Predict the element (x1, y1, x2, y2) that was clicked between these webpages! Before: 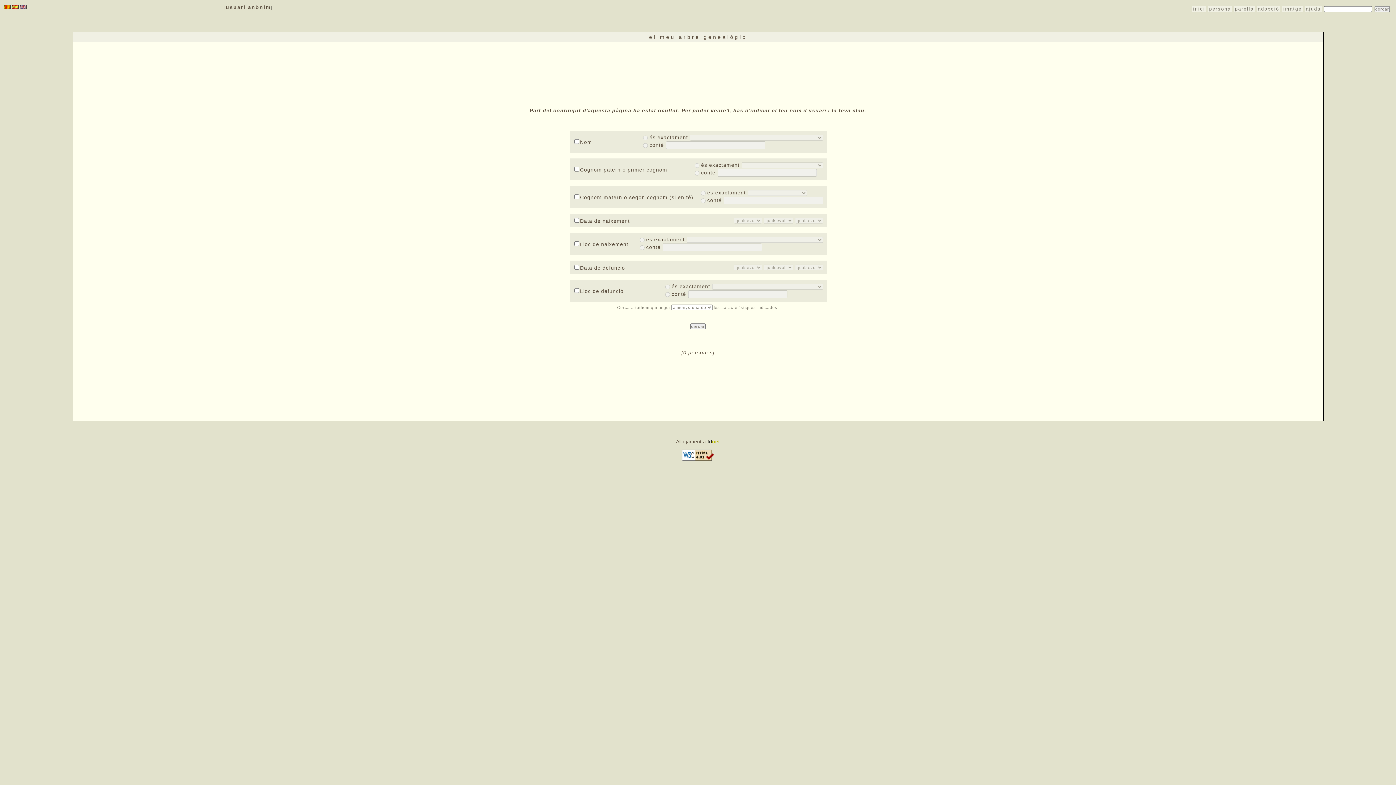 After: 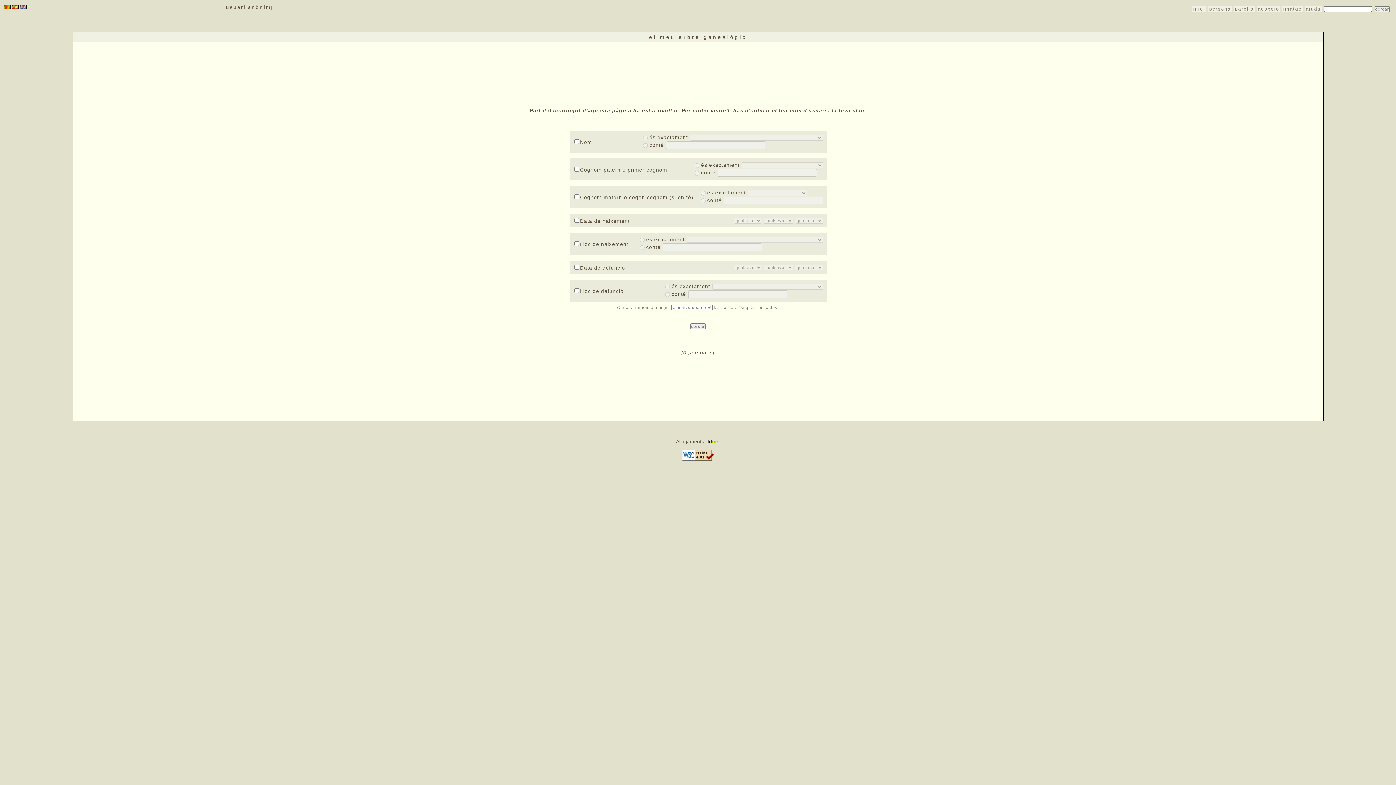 Action: bbox: (1305, 5, 1321, 12) label: ajuda